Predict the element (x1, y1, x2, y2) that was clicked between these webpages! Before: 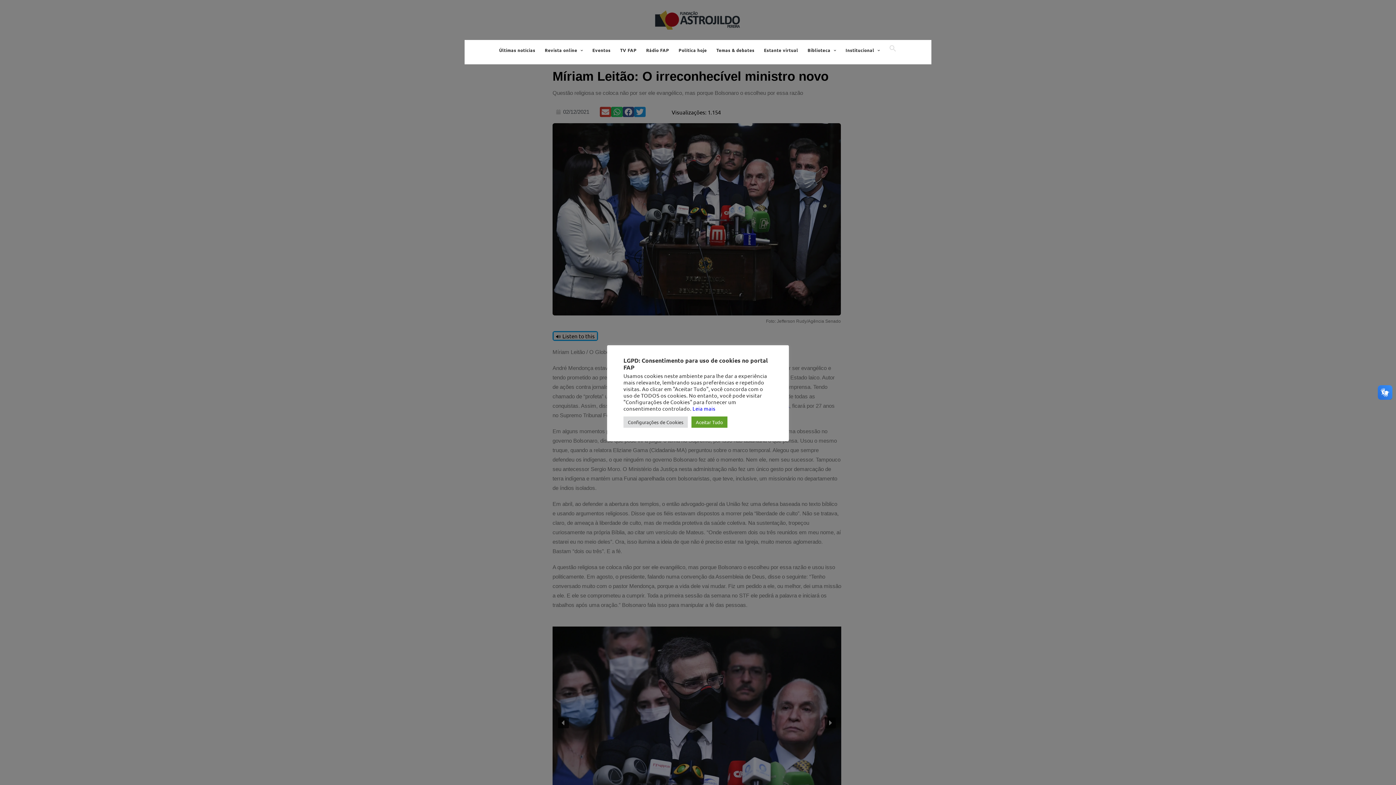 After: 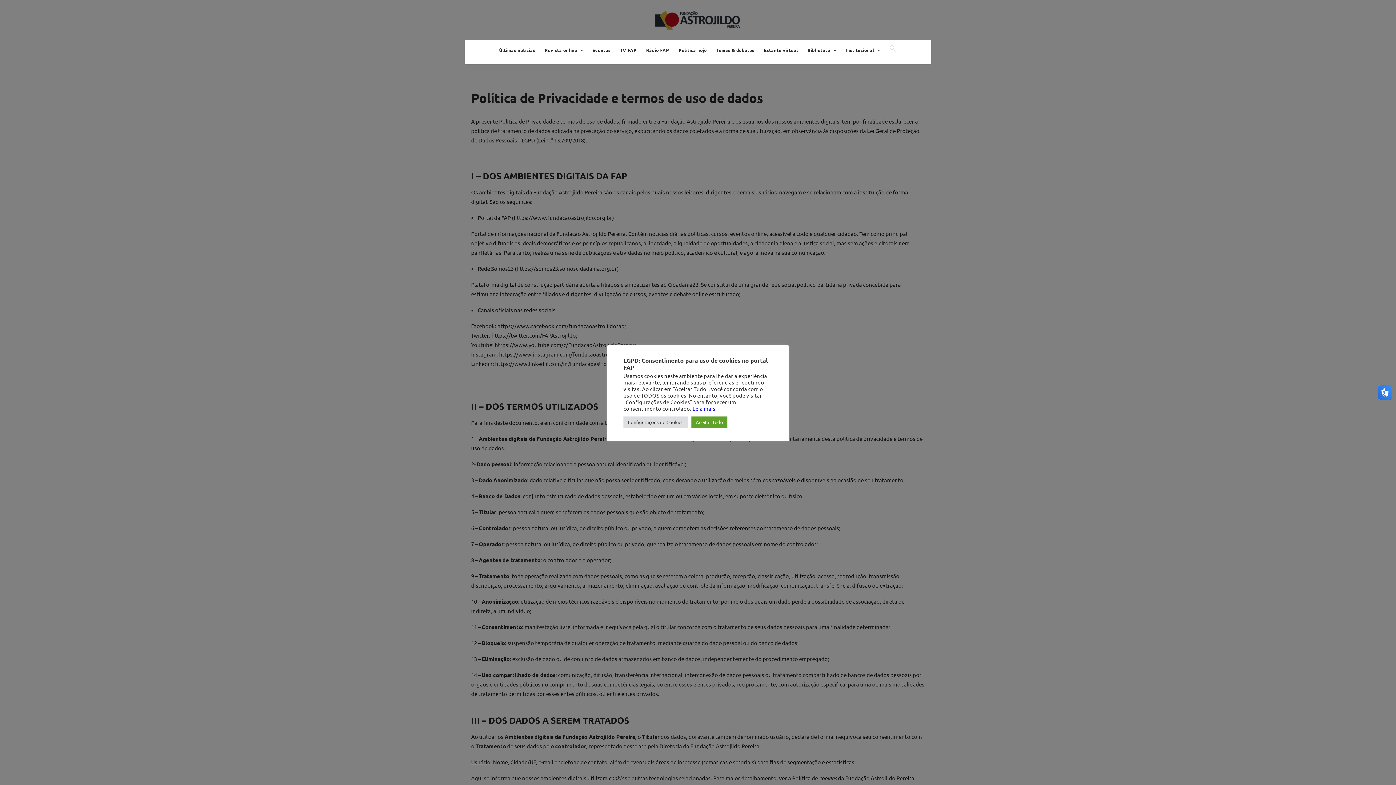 Action: bbox: (692, 405, 715, 412) label: Leia mais